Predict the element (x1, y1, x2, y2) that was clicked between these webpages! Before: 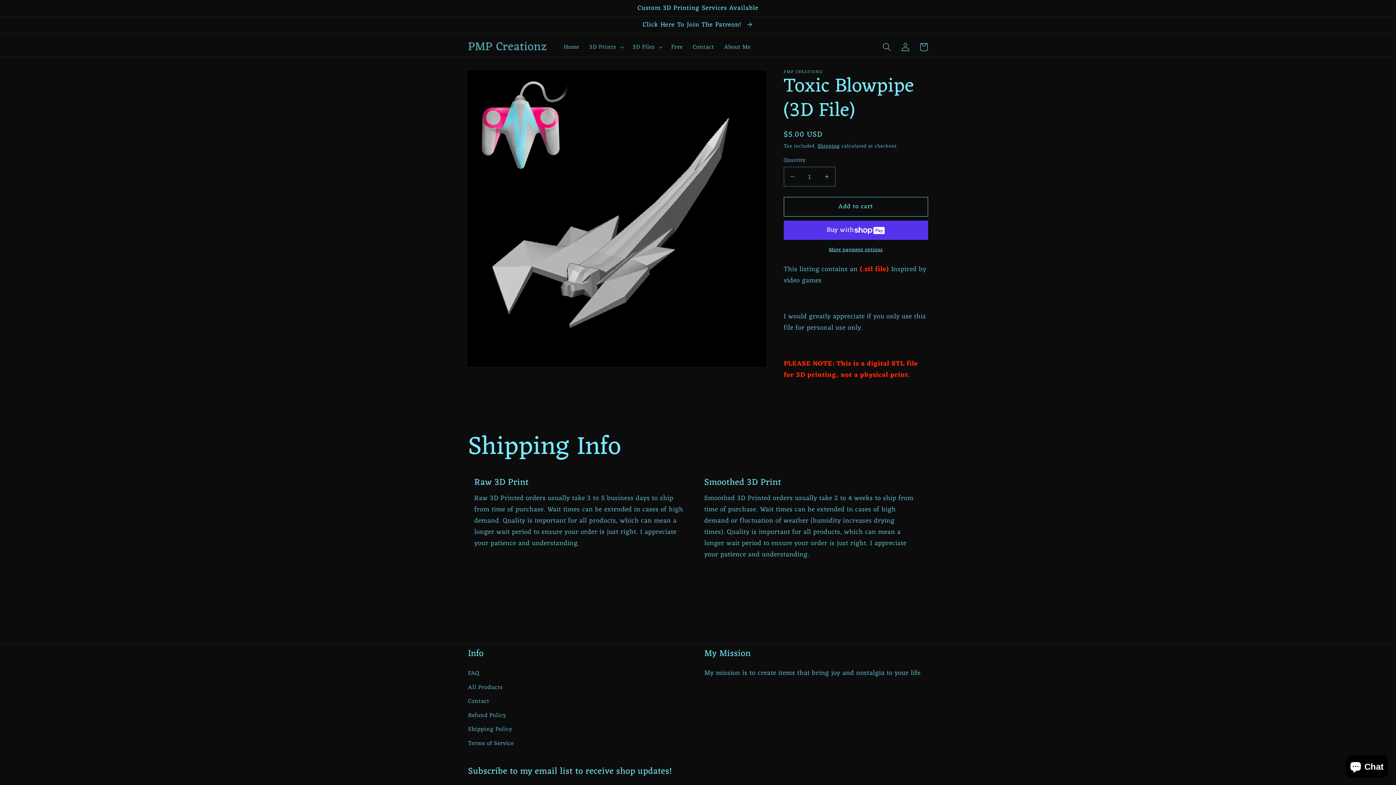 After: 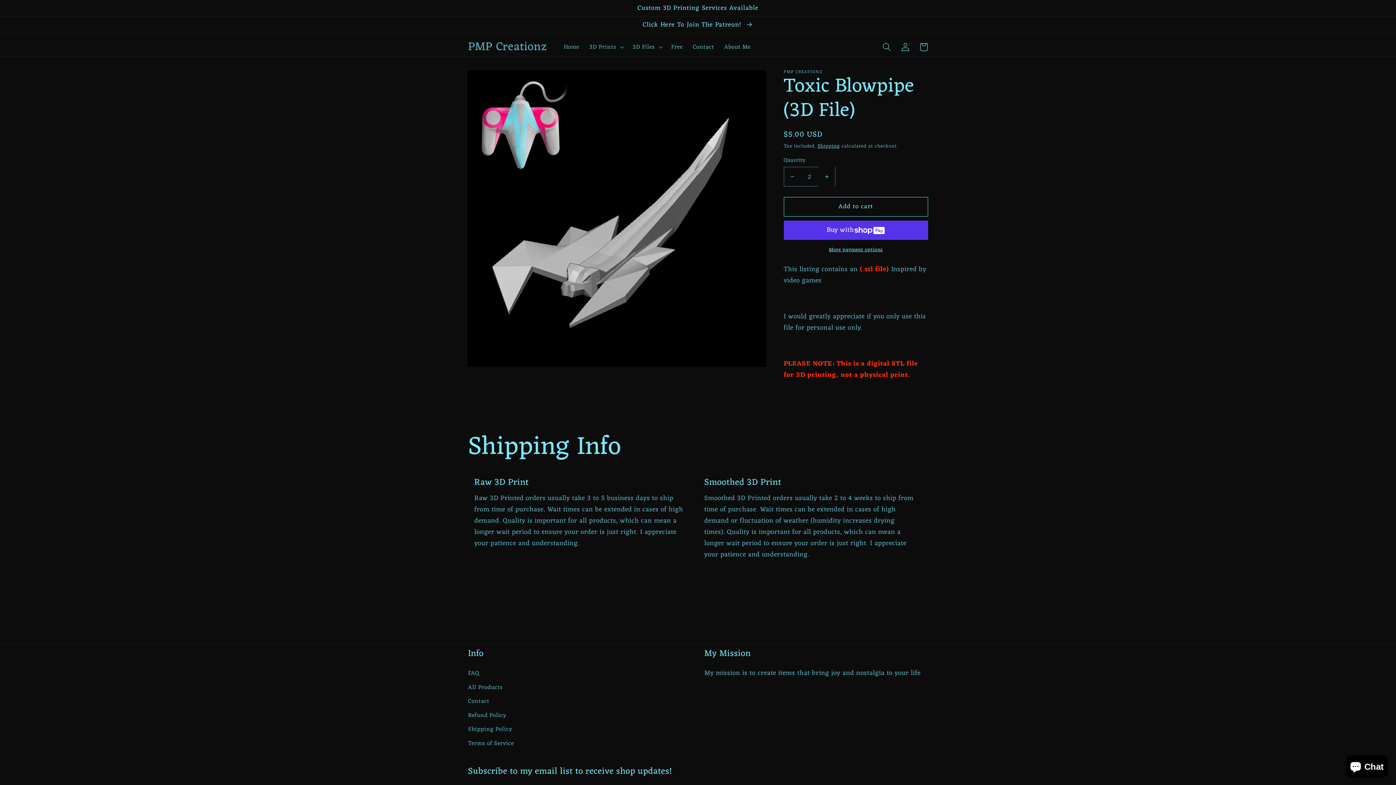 Action: label: Increase quantity for Toxic Blowpipe (3D File) bbox: (818, 167, 835, 186)